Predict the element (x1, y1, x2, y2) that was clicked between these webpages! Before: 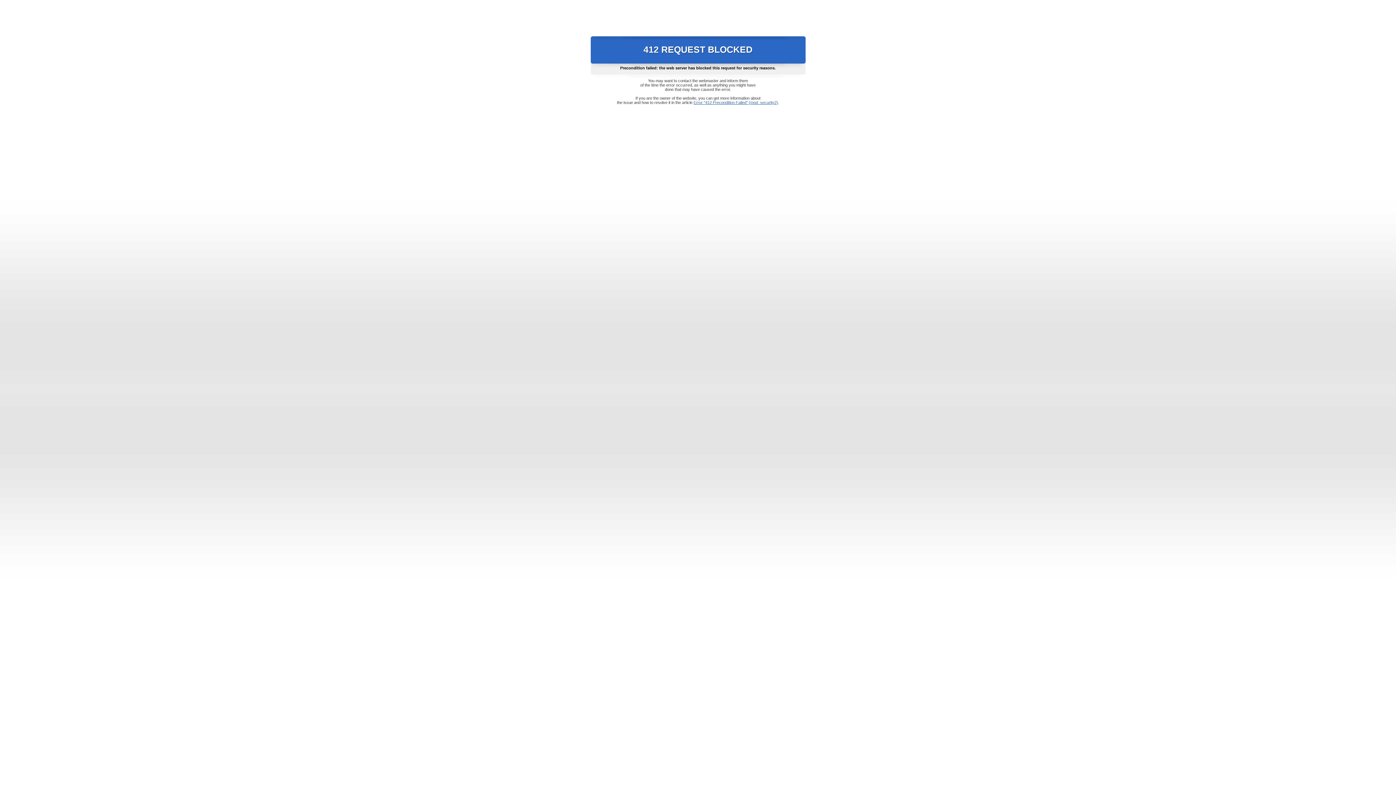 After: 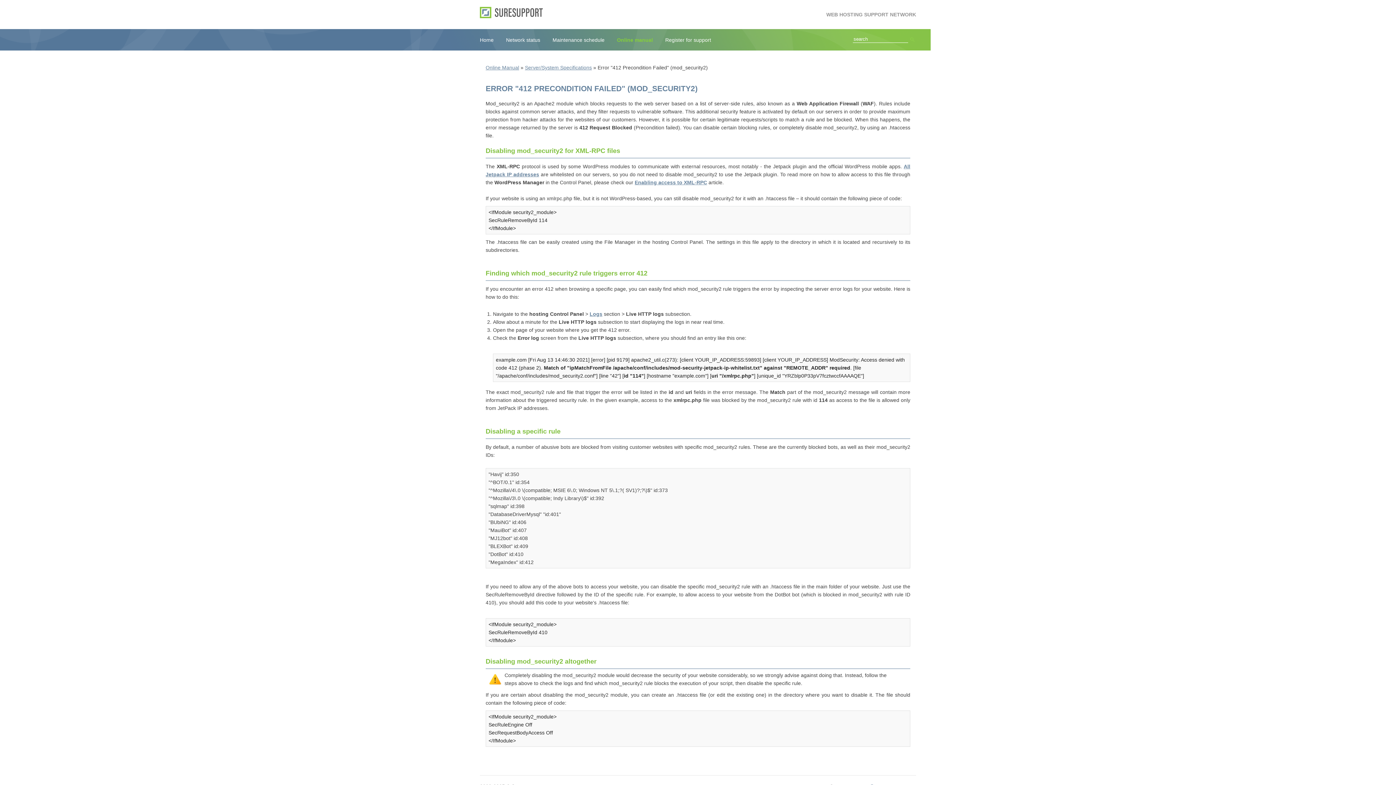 Action: label: Error "412 Precondition Failed" (mod_security2) bbox: (693, 100, 778, 104)